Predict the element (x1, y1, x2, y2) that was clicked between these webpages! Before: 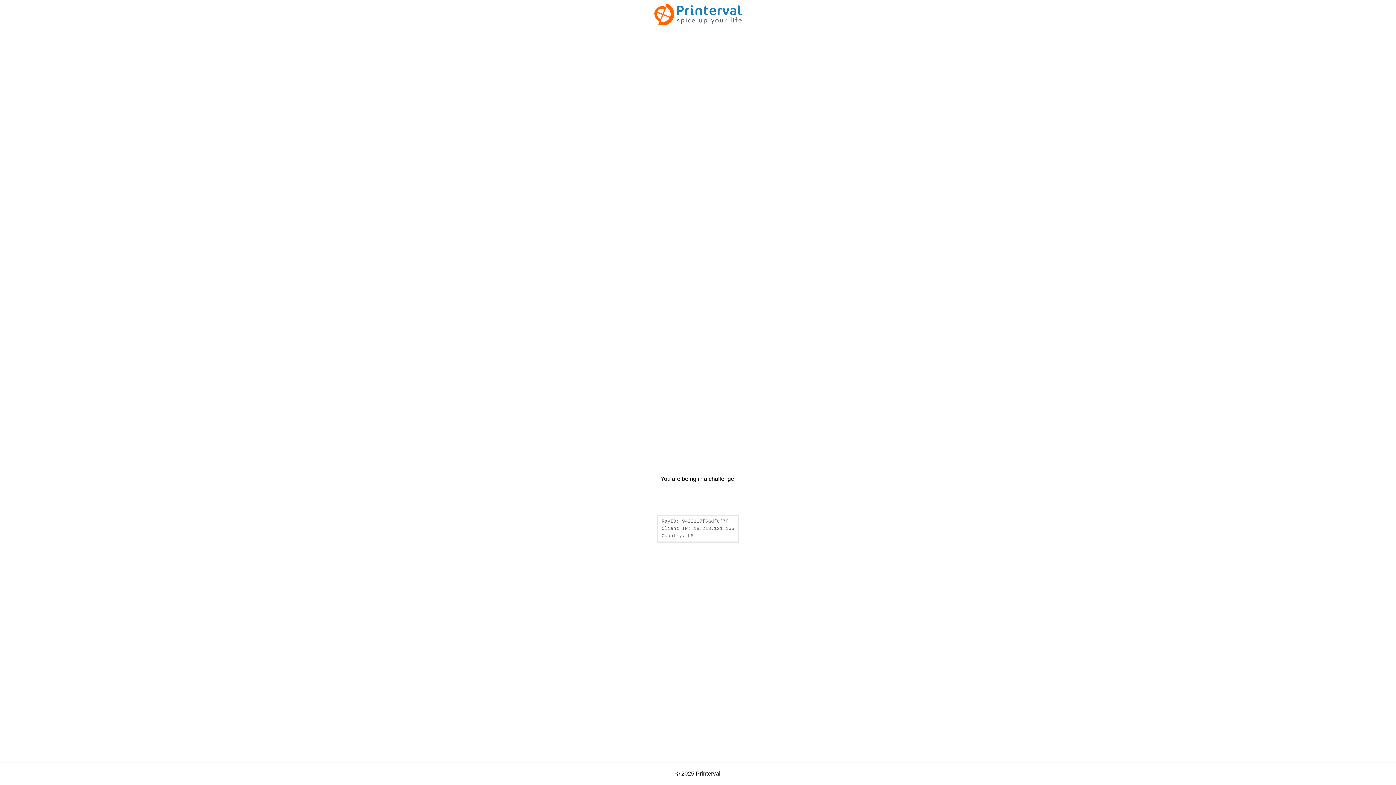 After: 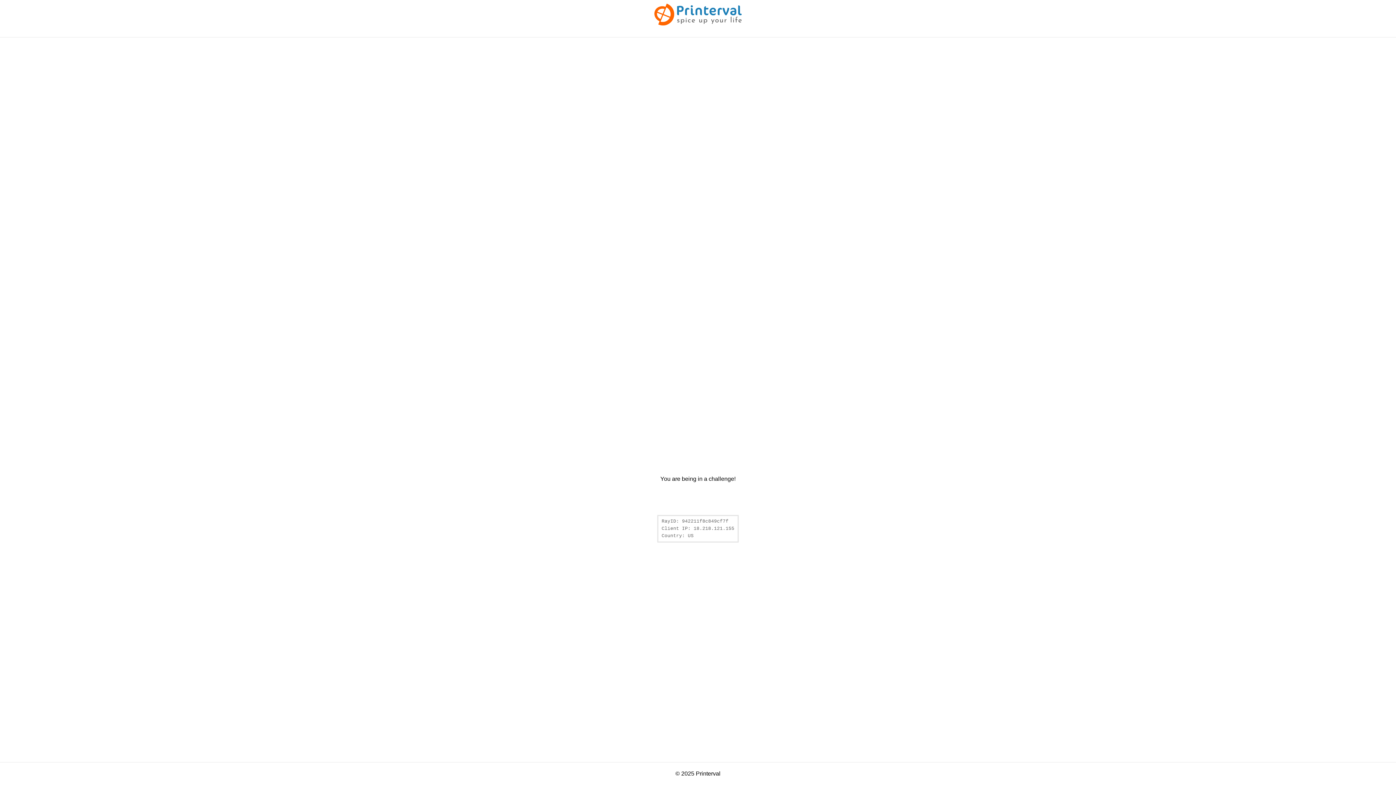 Action: bbox: (654, 20, 741, 26)